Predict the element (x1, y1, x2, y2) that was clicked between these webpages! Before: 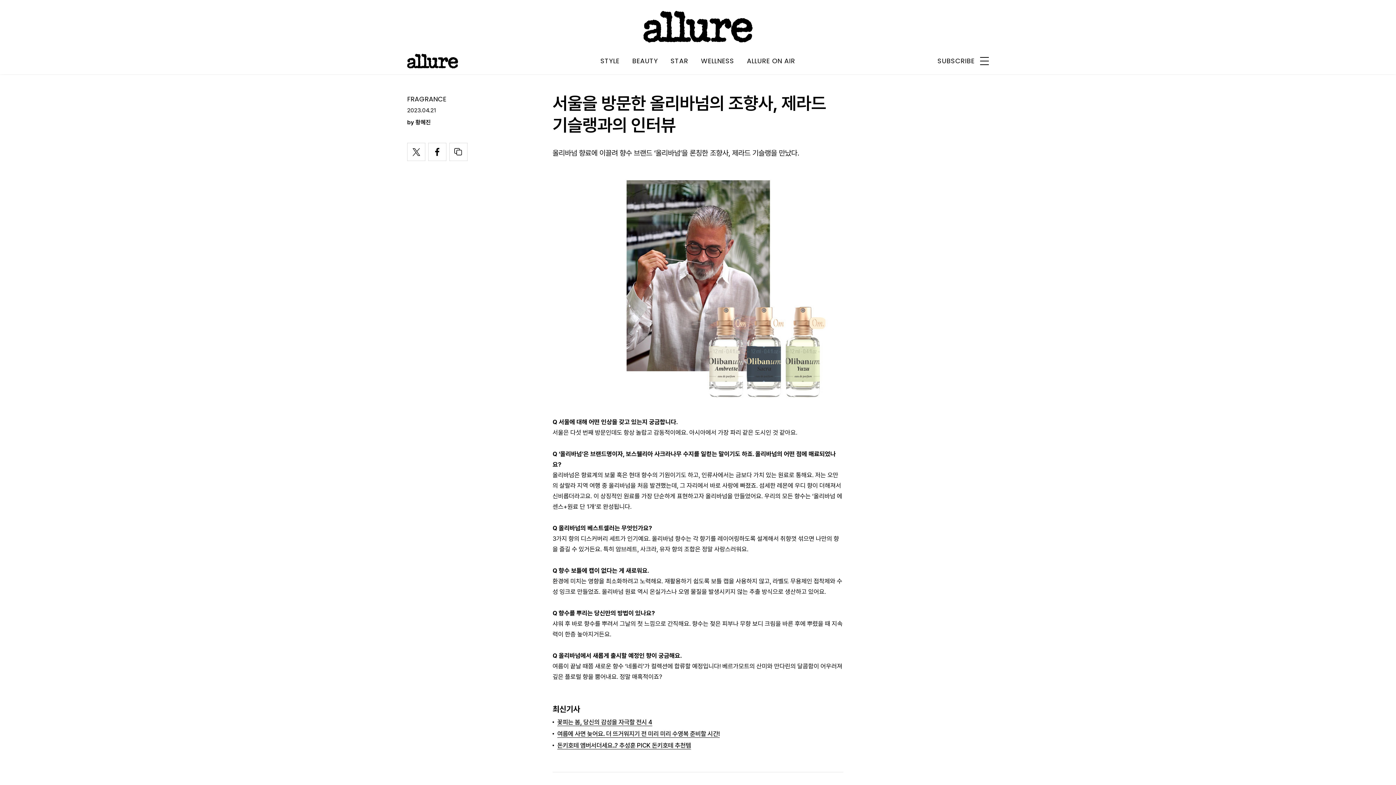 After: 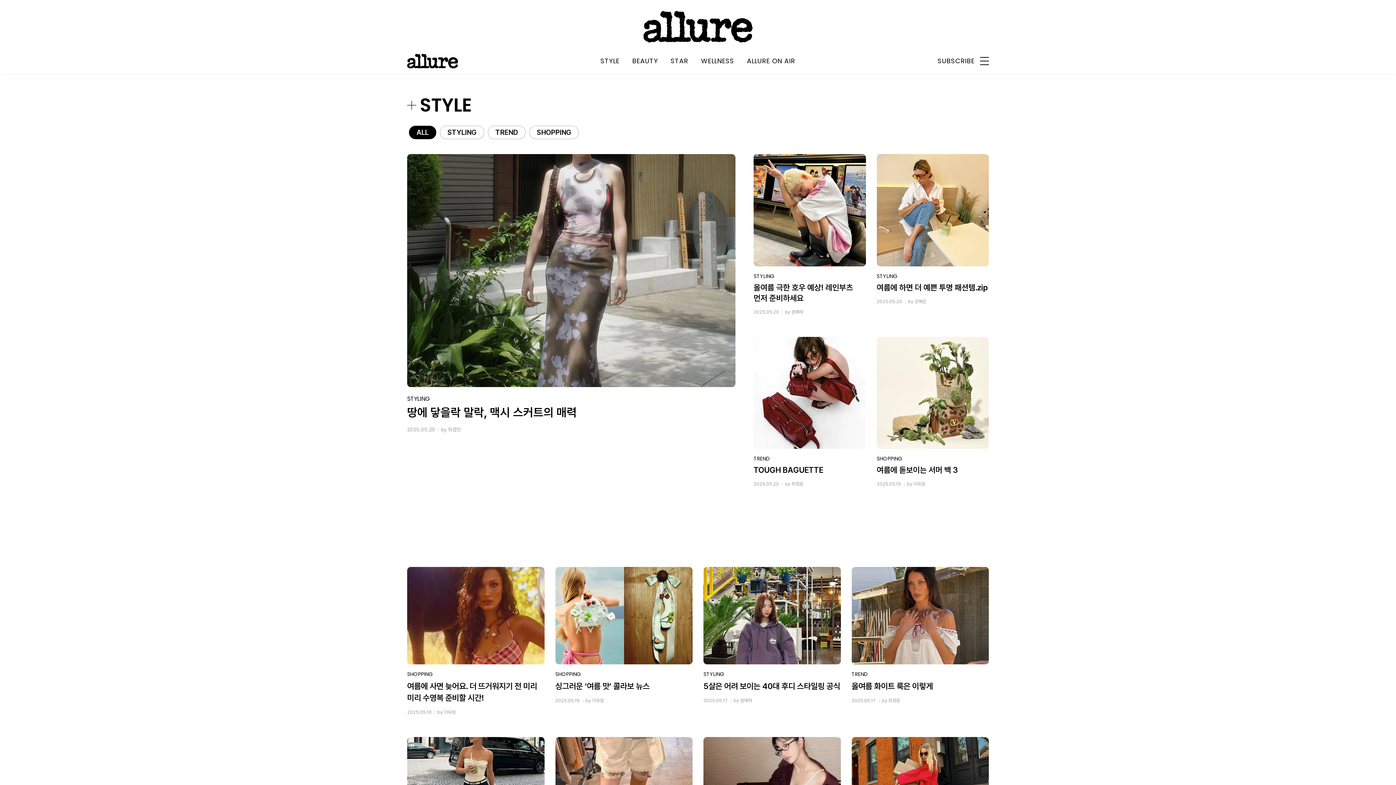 Action: label: STYLE bbox: (600, 56, 619, 65)